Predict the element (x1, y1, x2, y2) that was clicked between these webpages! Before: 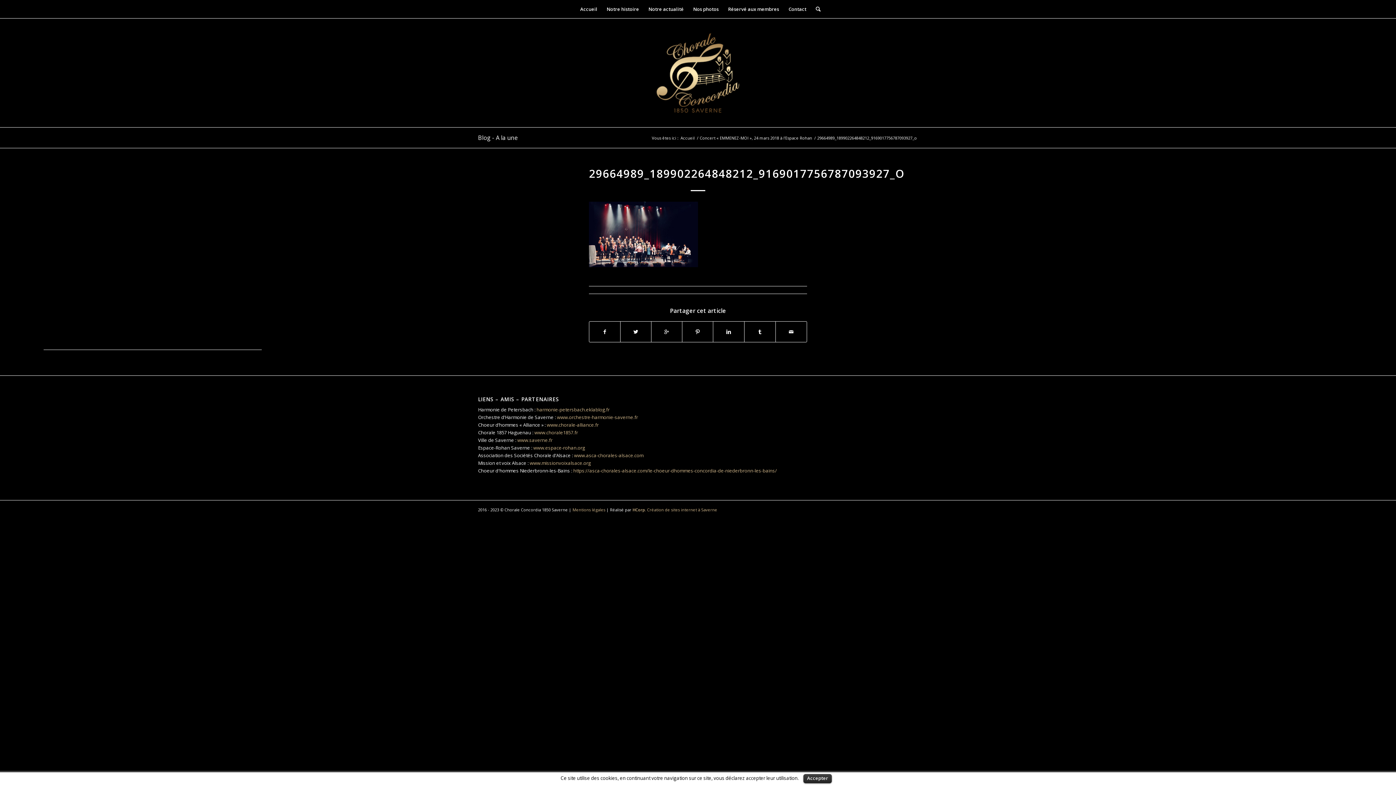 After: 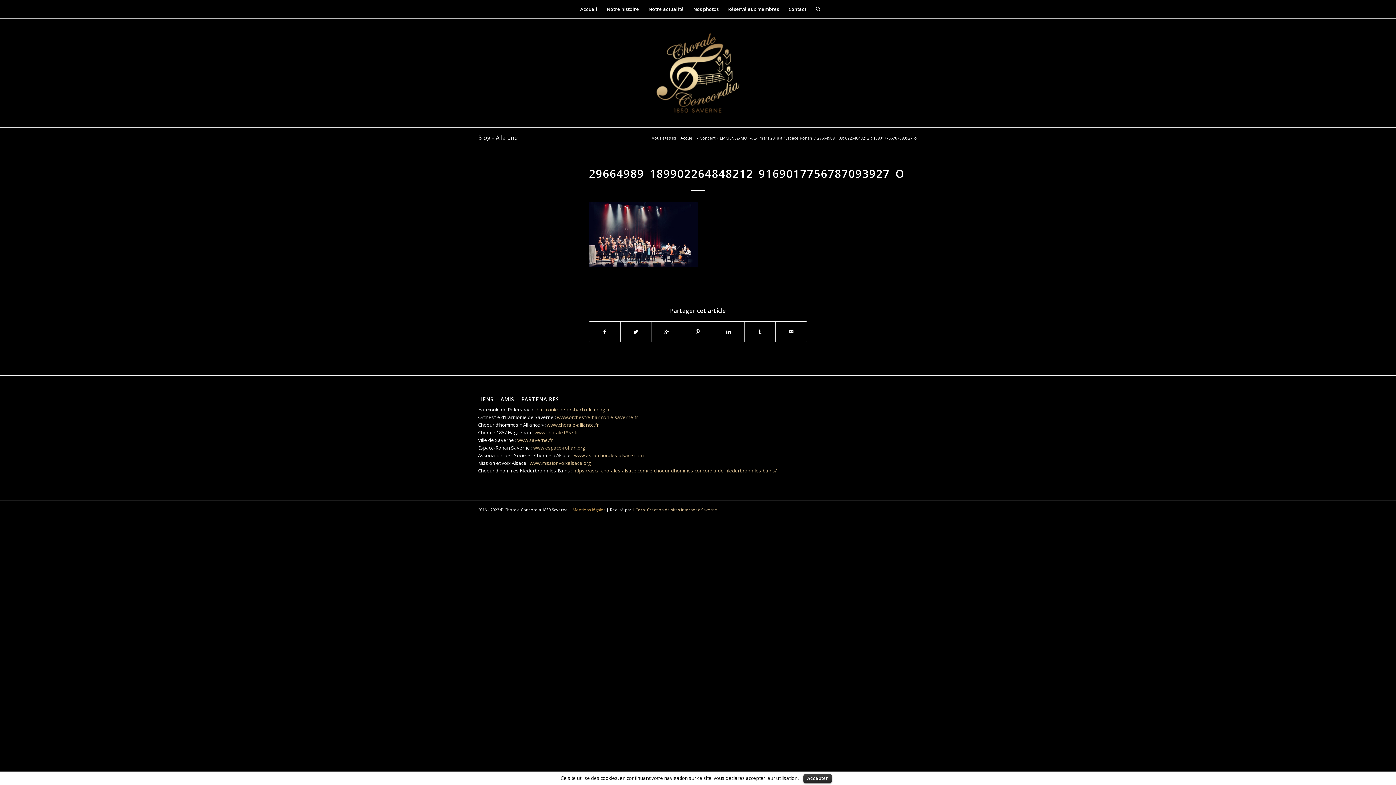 Action: bbox: (572, 507, 605, 512) label: Mentions légales